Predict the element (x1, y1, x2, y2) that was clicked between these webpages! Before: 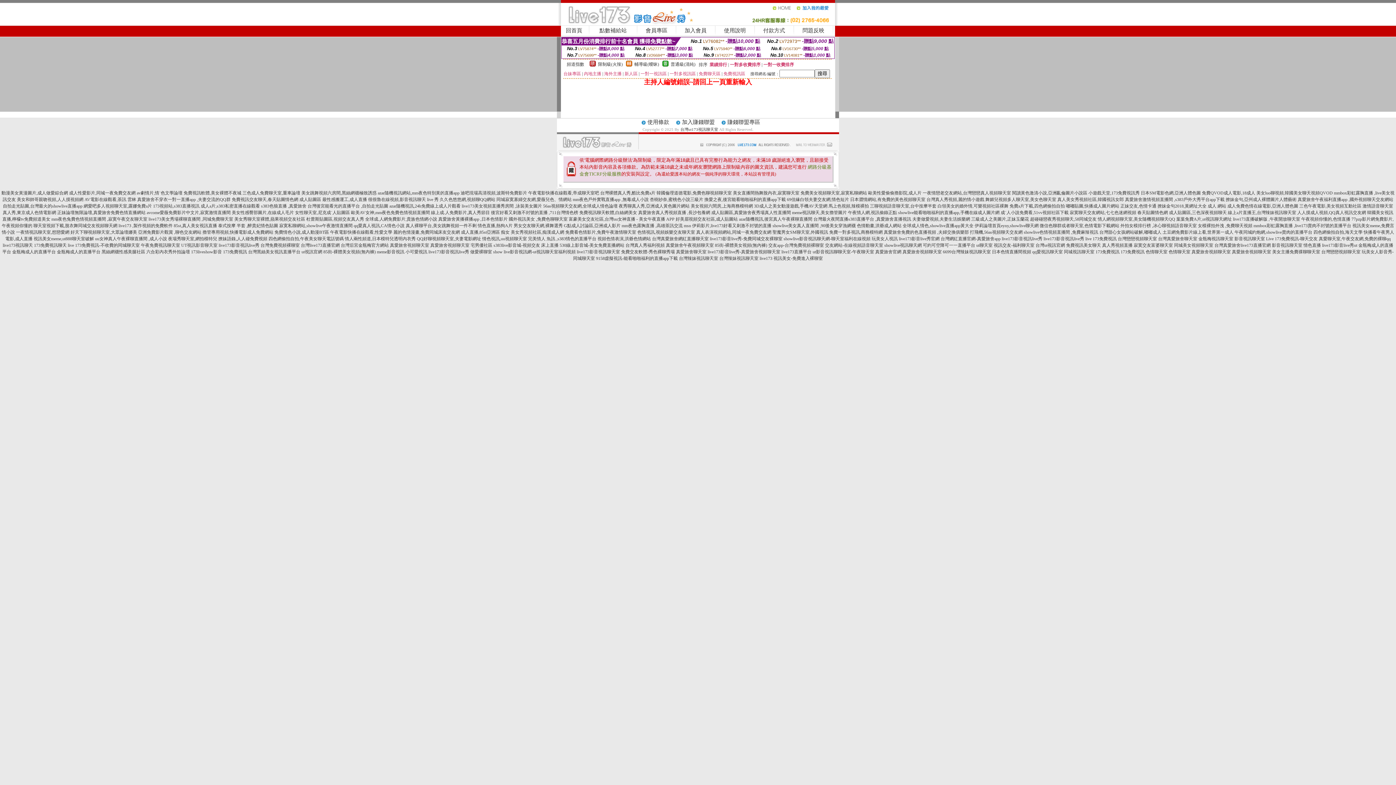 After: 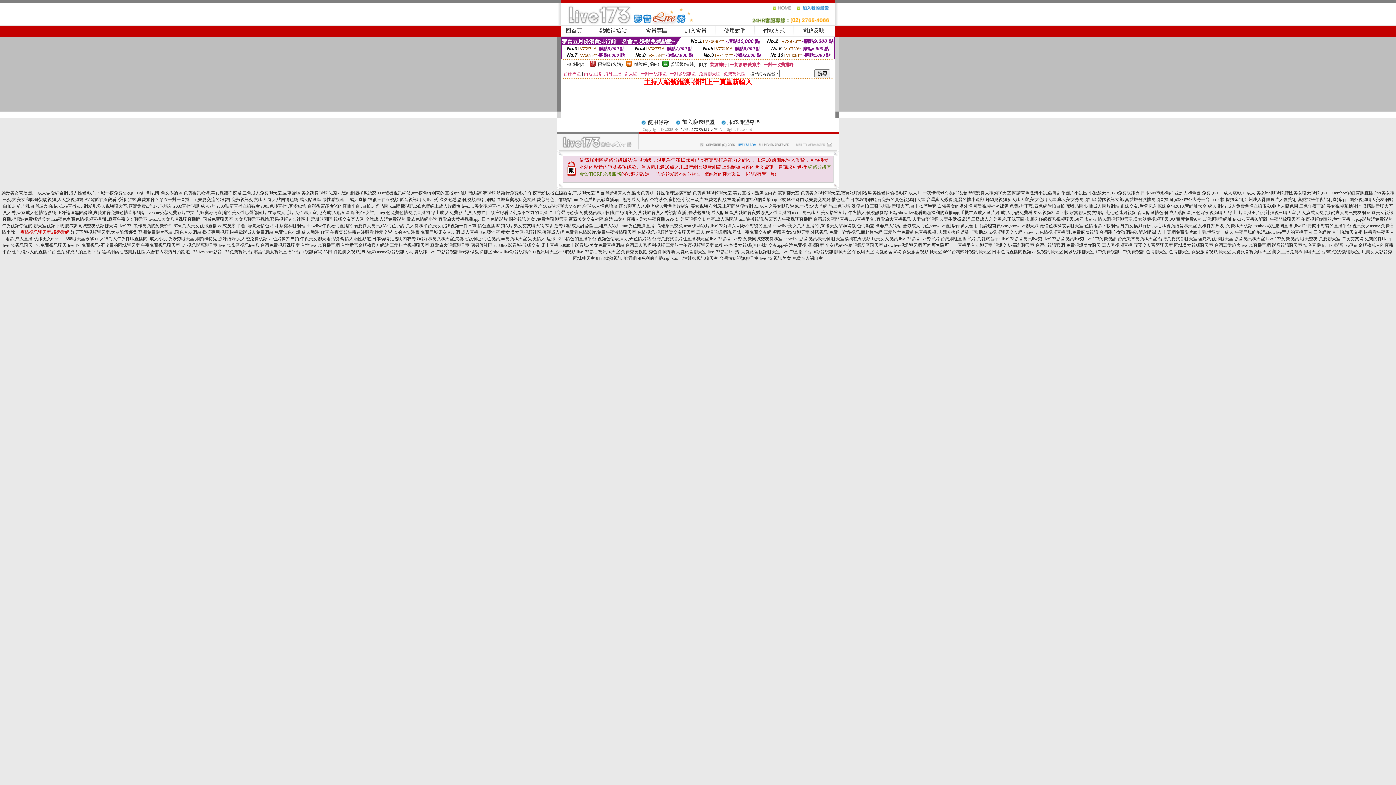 Action: label: 一夜情視訊聊天室,想戀愛網 bbox: (16, 229, 69, 234)